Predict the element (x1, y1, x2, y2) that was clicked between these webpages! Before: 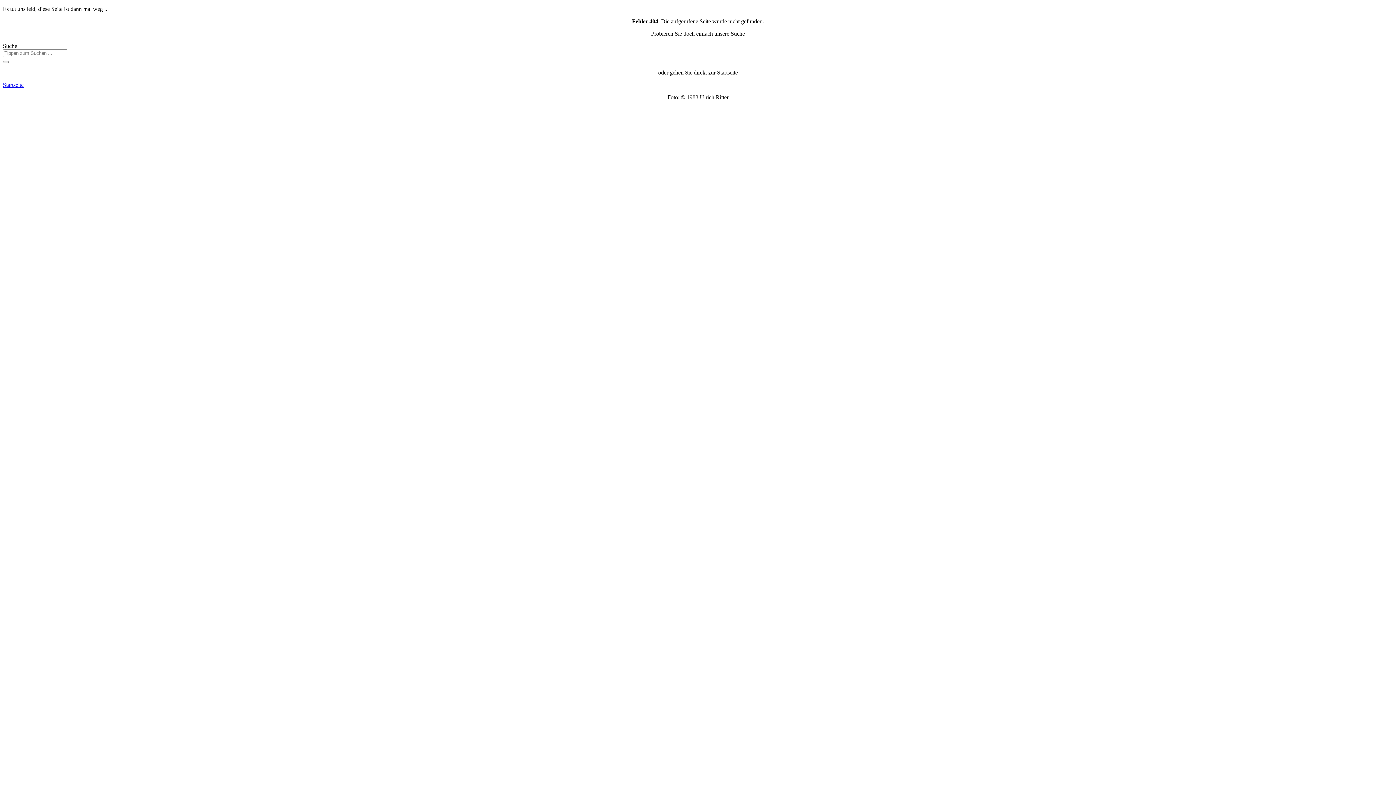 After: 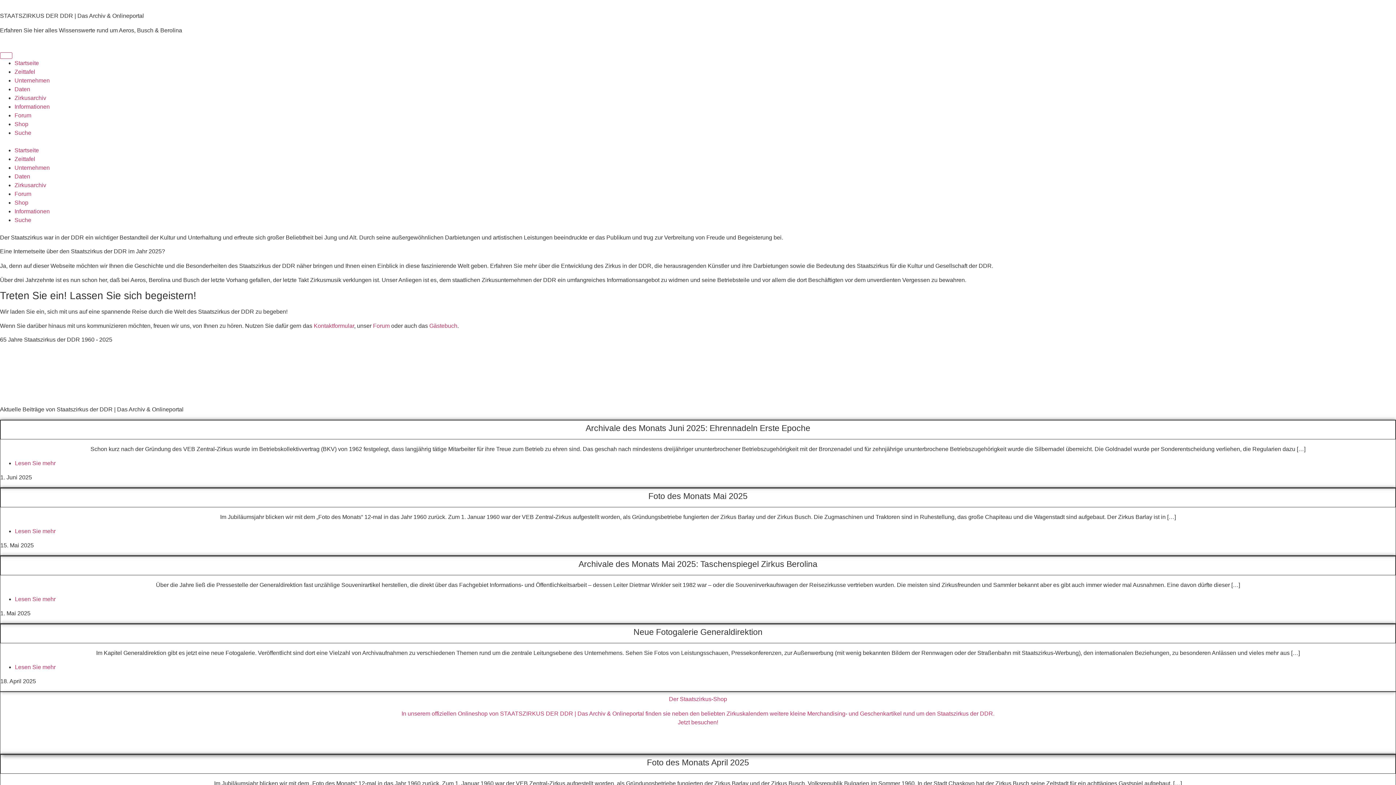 Action: bbox: (2, 81, 23, 88) label: Startseite